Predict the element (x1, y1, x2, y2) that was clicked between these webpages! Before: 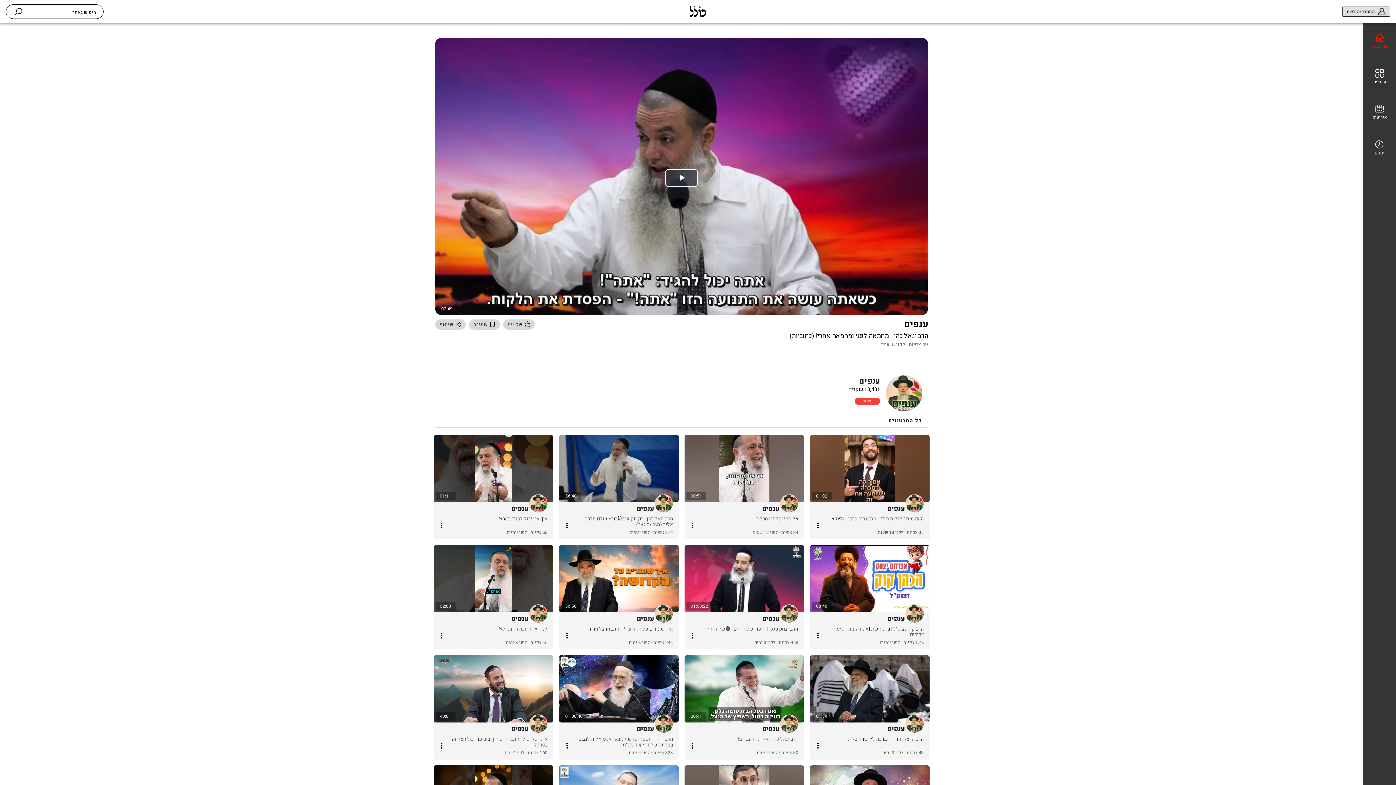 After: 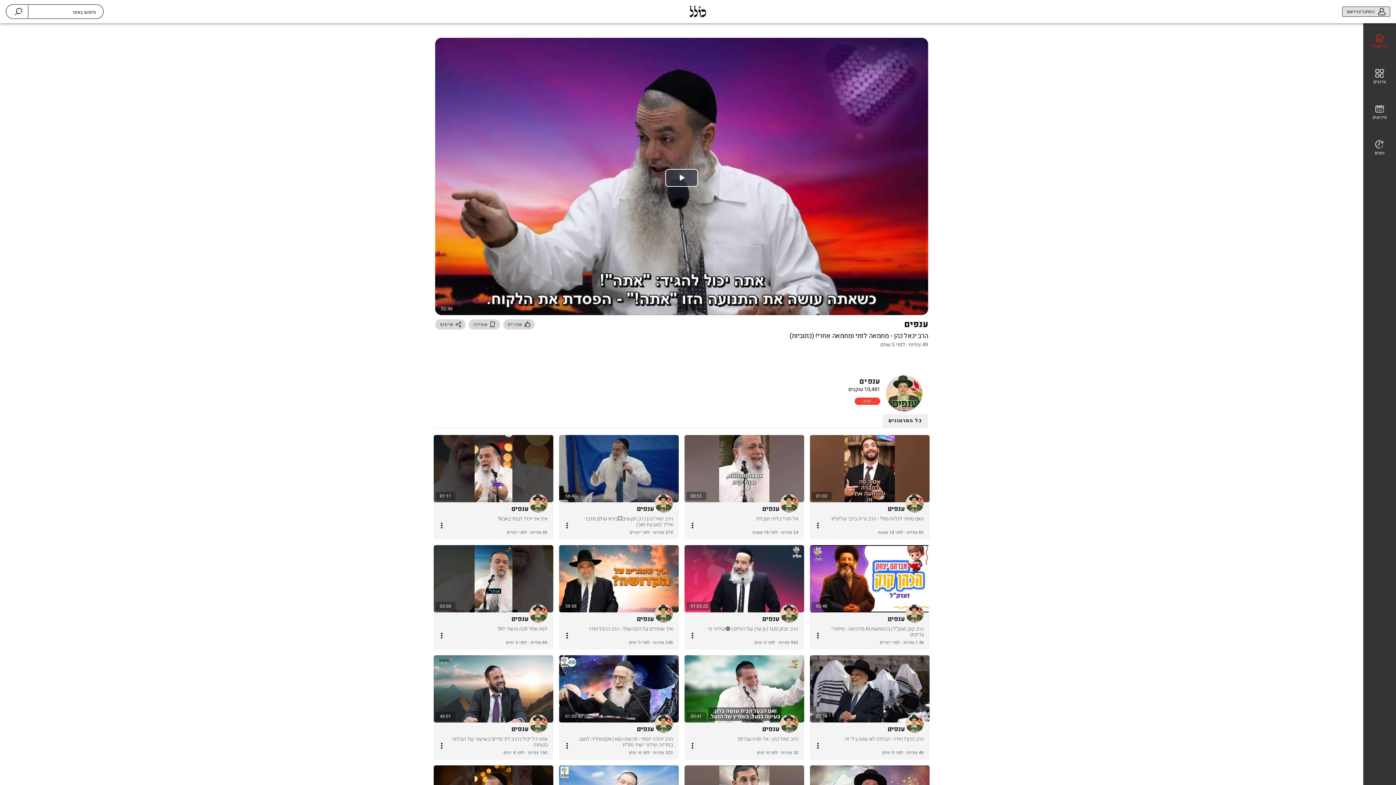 Action: bbox: (882, 414, 928, 427) label: כל הסרטונים